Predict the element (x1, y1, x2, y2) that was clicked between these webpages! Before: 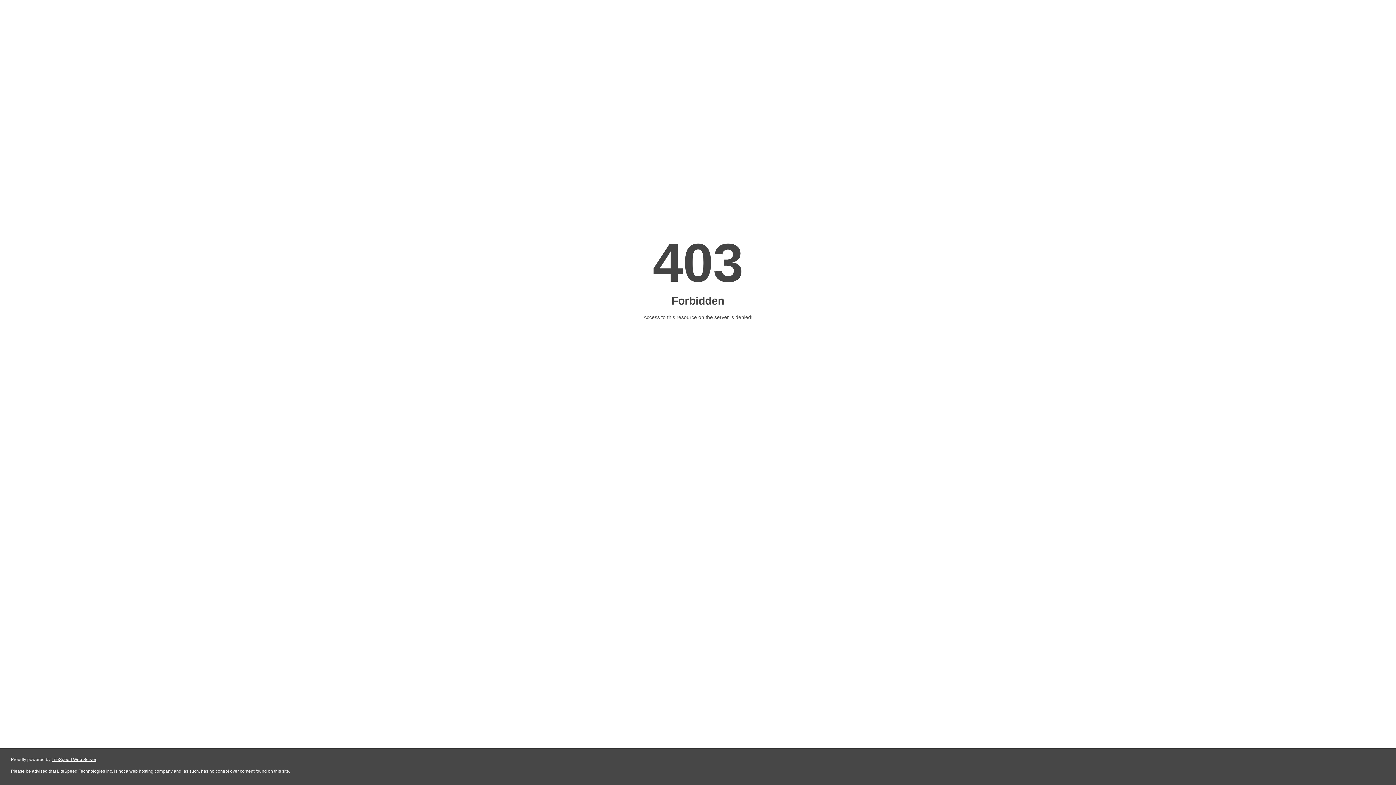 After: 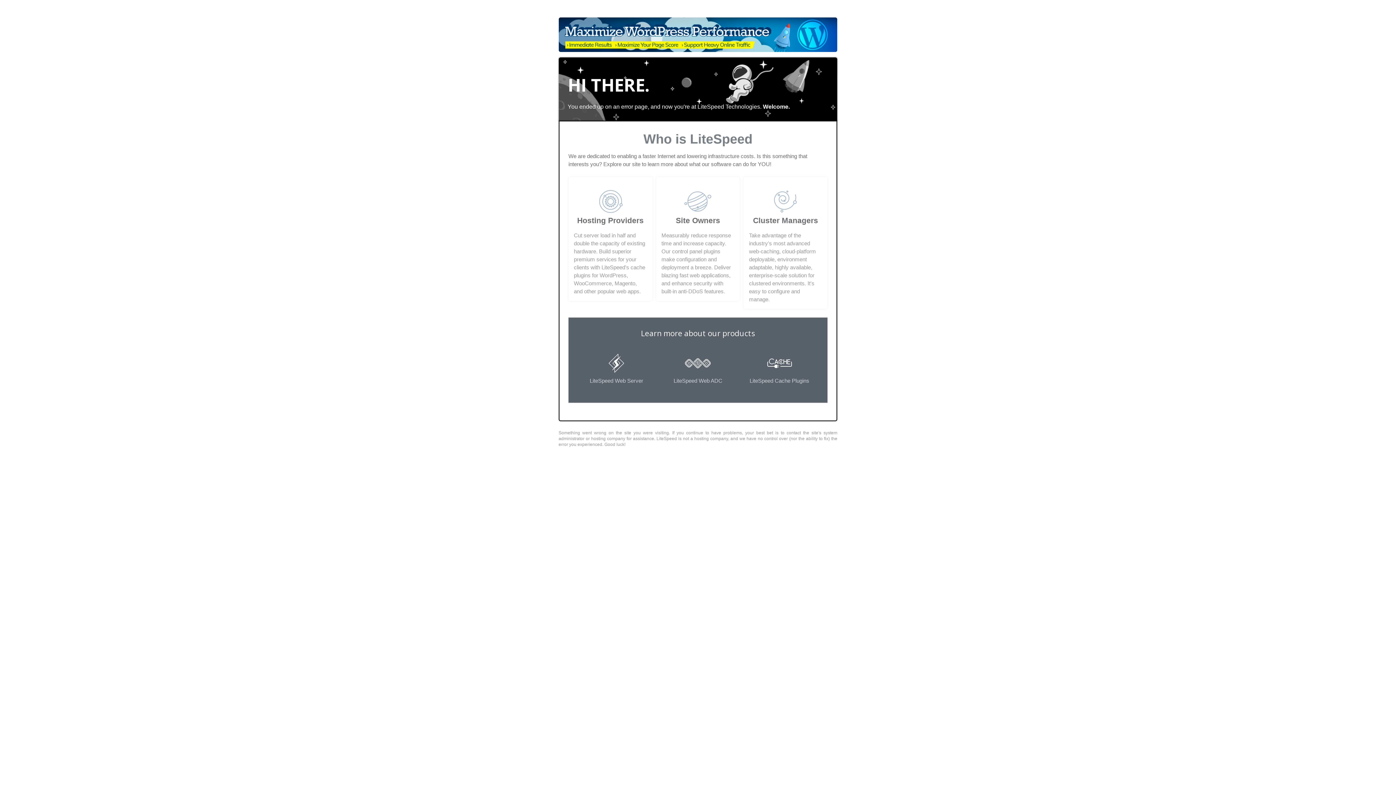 Action: bbox: (51, 757, 96, 762) label: LiteSpeed Web Server